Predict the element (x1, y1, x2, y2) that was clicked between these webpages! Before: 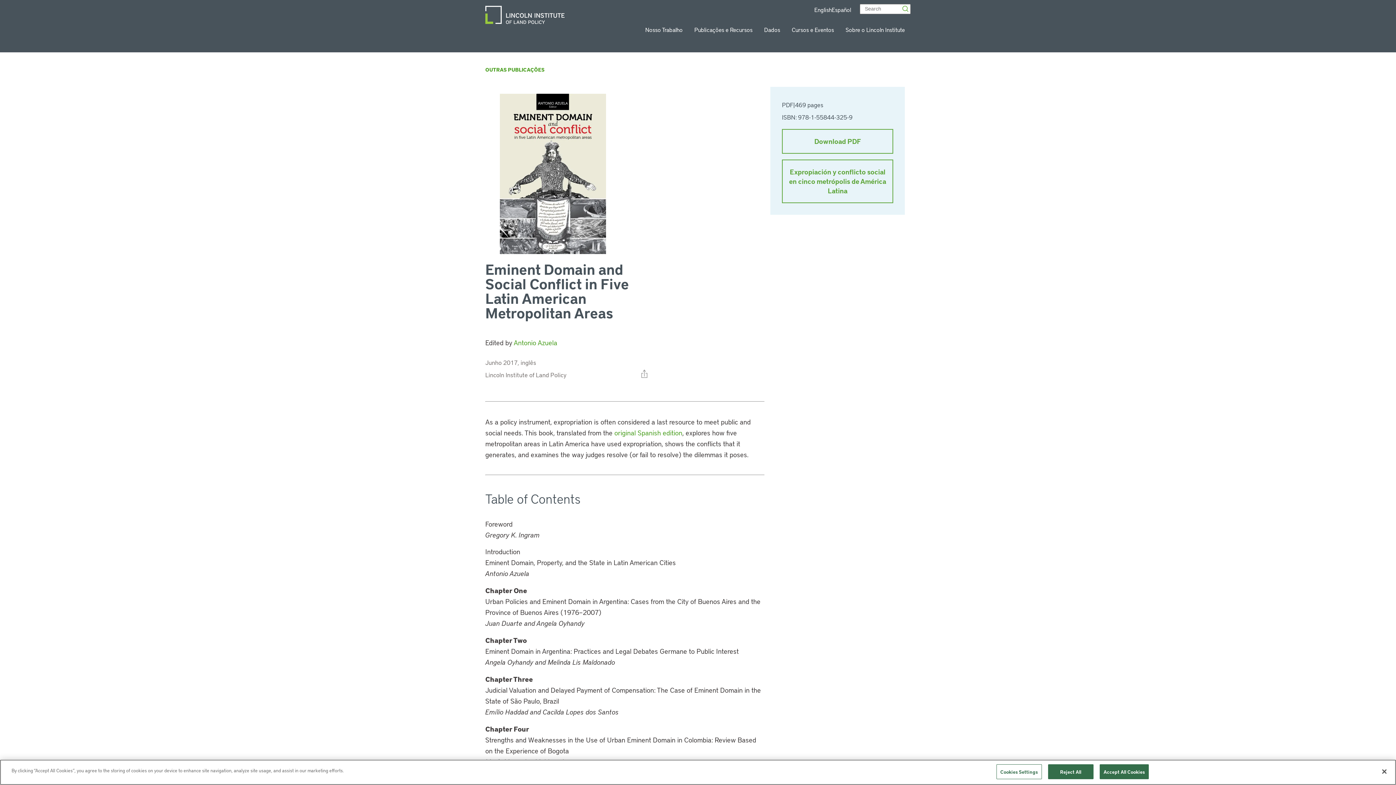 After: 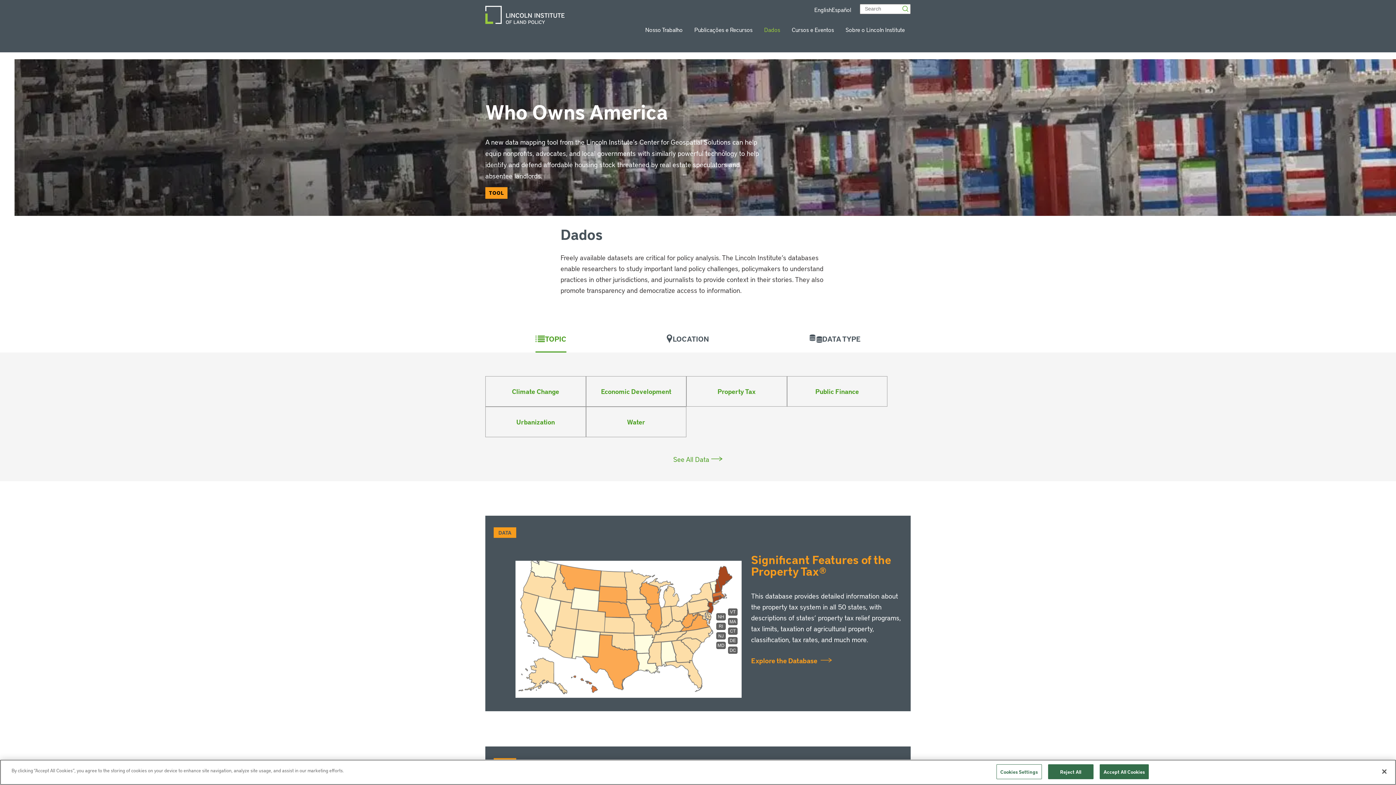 Action: label: Dados bbox: (764, 25, 780, 33)